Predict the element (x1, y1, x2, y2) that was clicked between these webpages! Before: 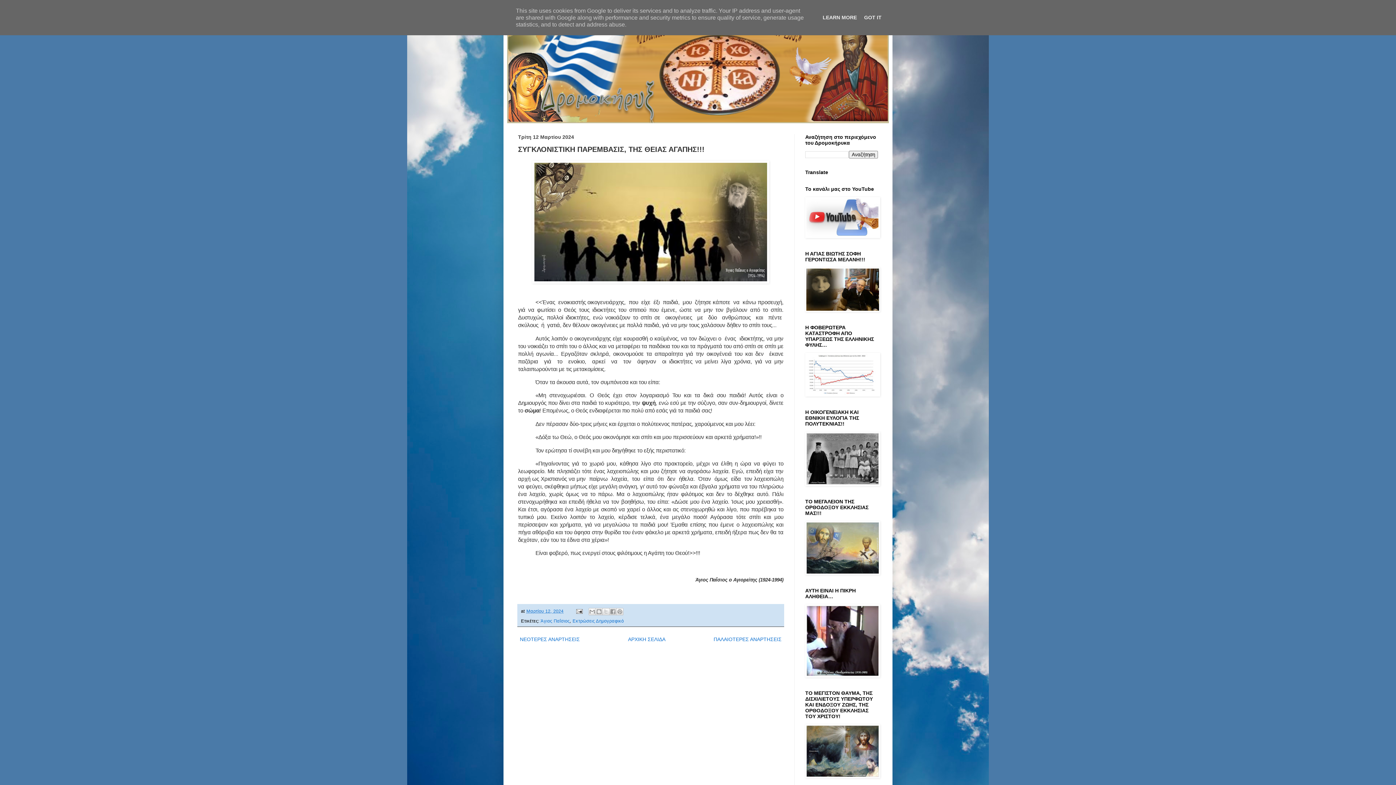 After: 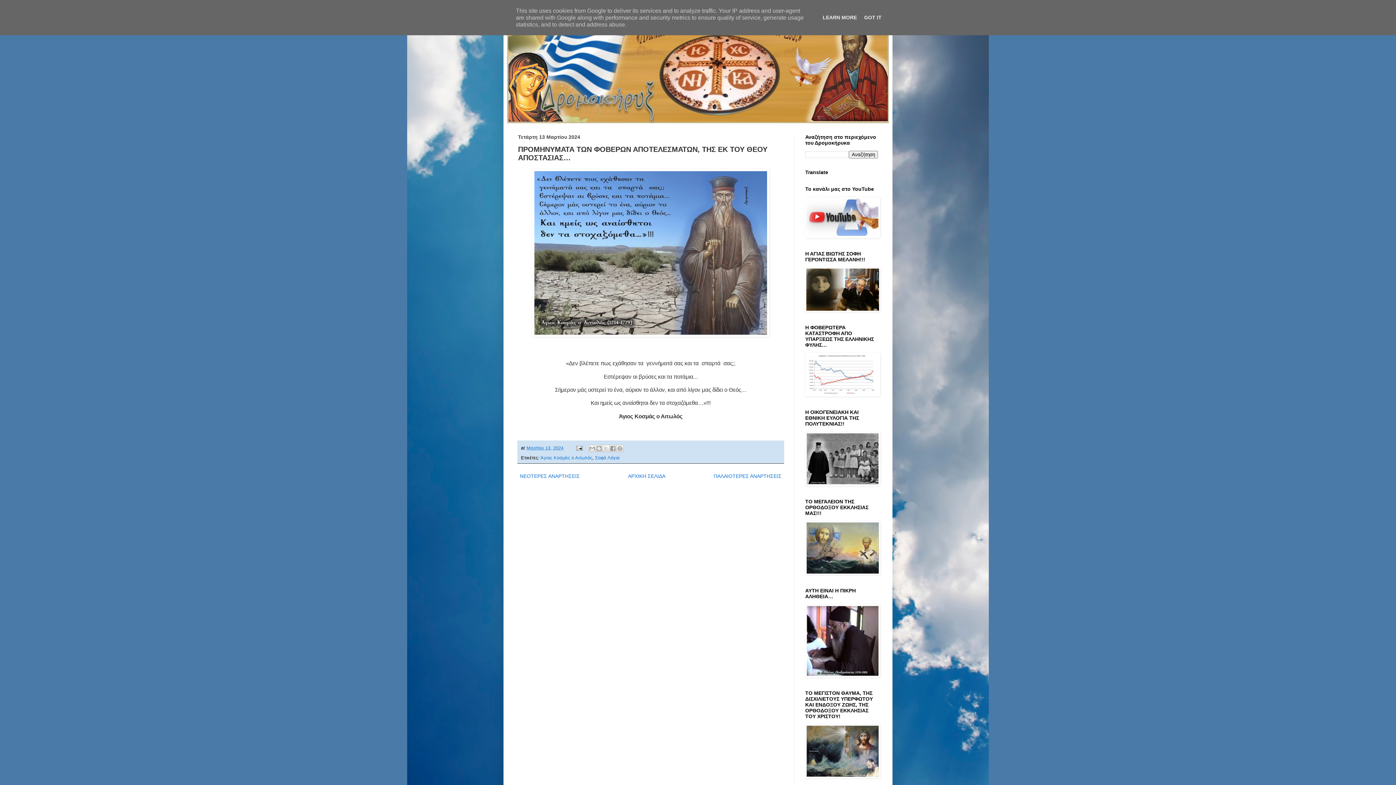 Action: label: ΝΕΟΤΕΡΕΣ ΑΝΑΡΤΗΣΕΙΣ bbox: (518, 634, 581, 644)